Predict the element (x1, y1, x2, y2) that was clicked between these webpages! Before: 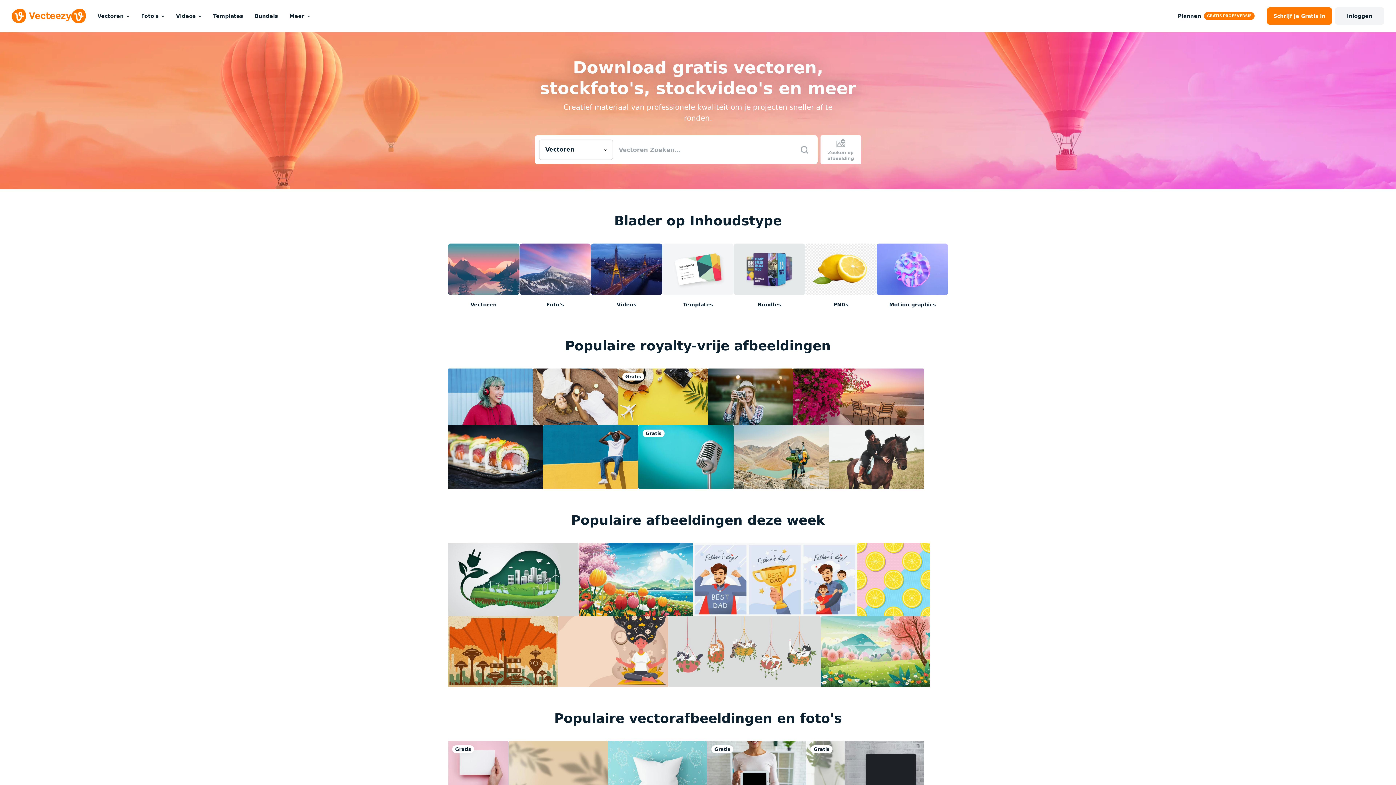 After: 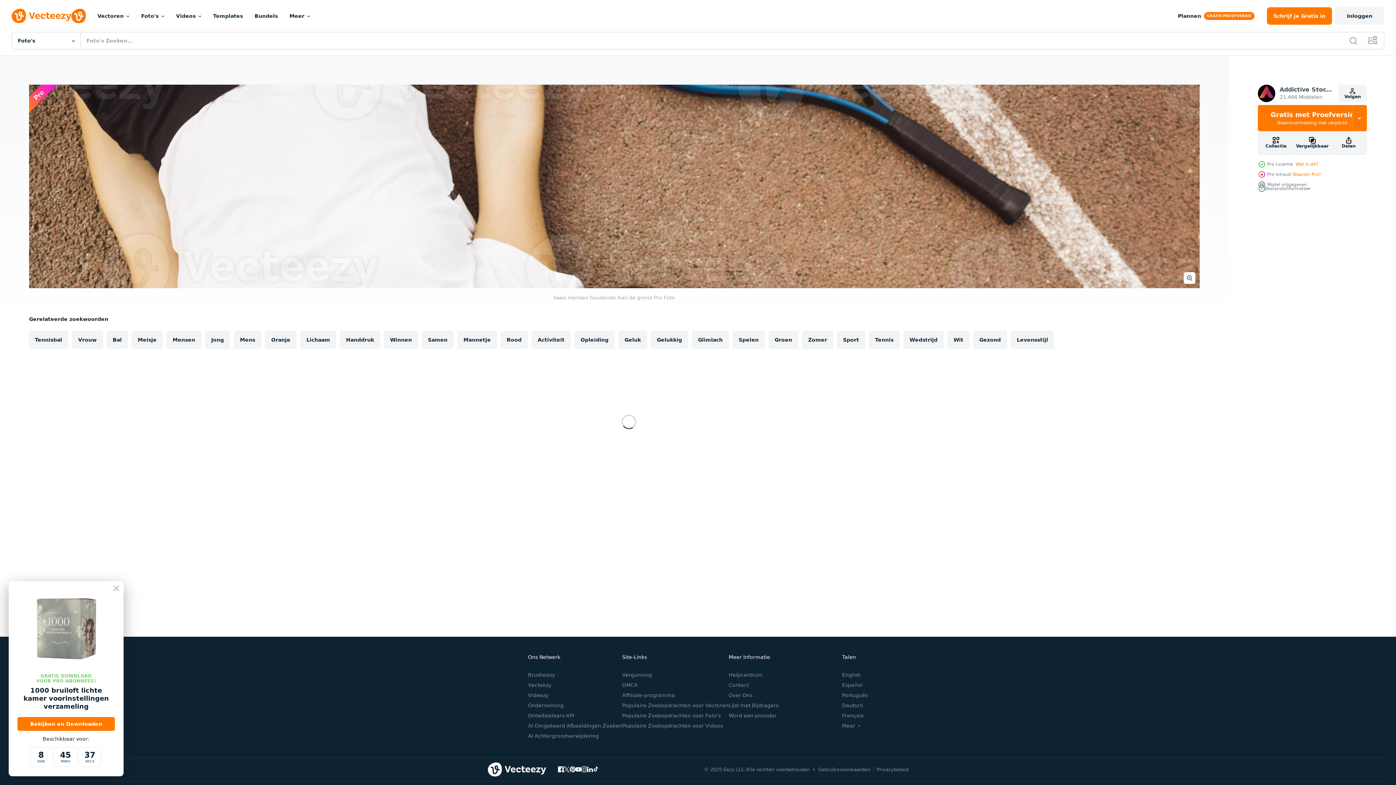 Action: bbox: (533, 368, 618, 425)